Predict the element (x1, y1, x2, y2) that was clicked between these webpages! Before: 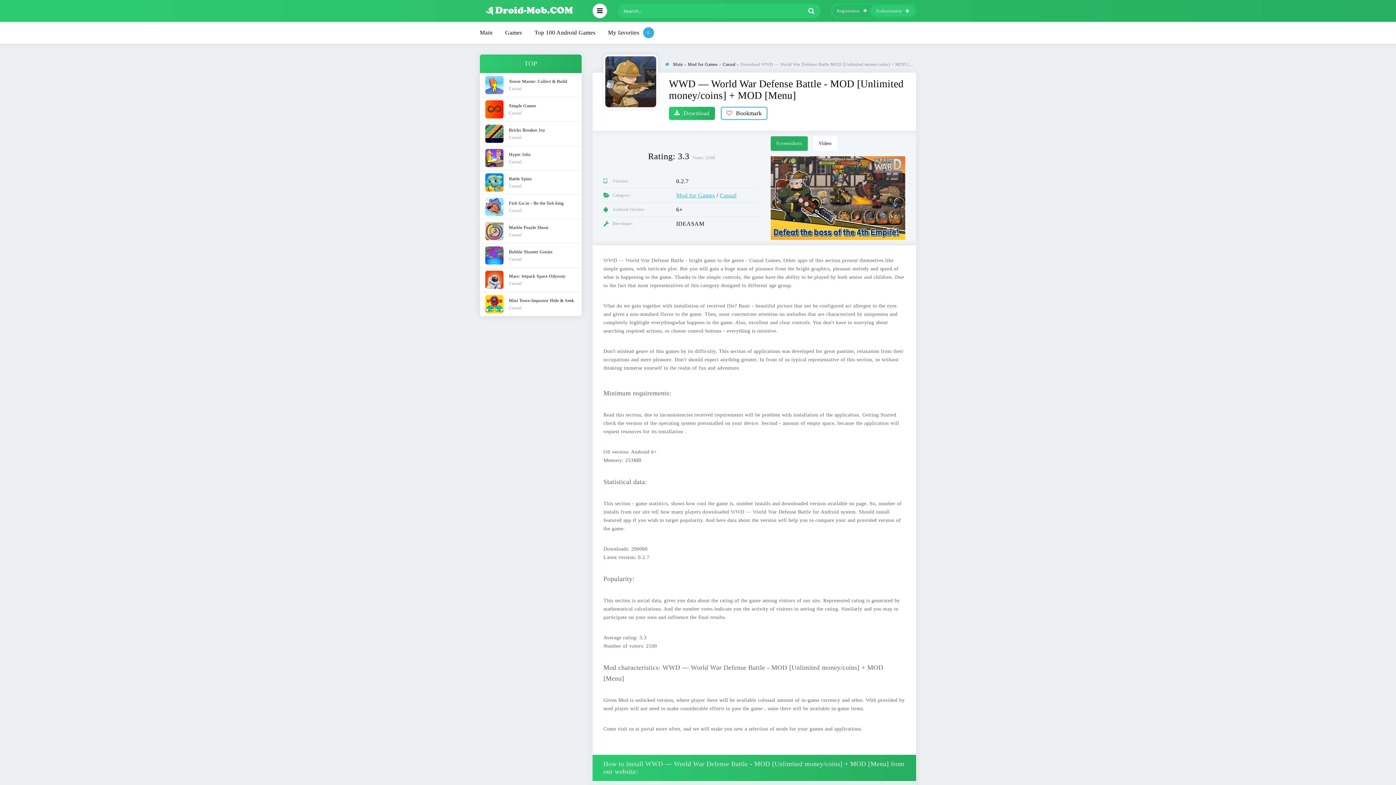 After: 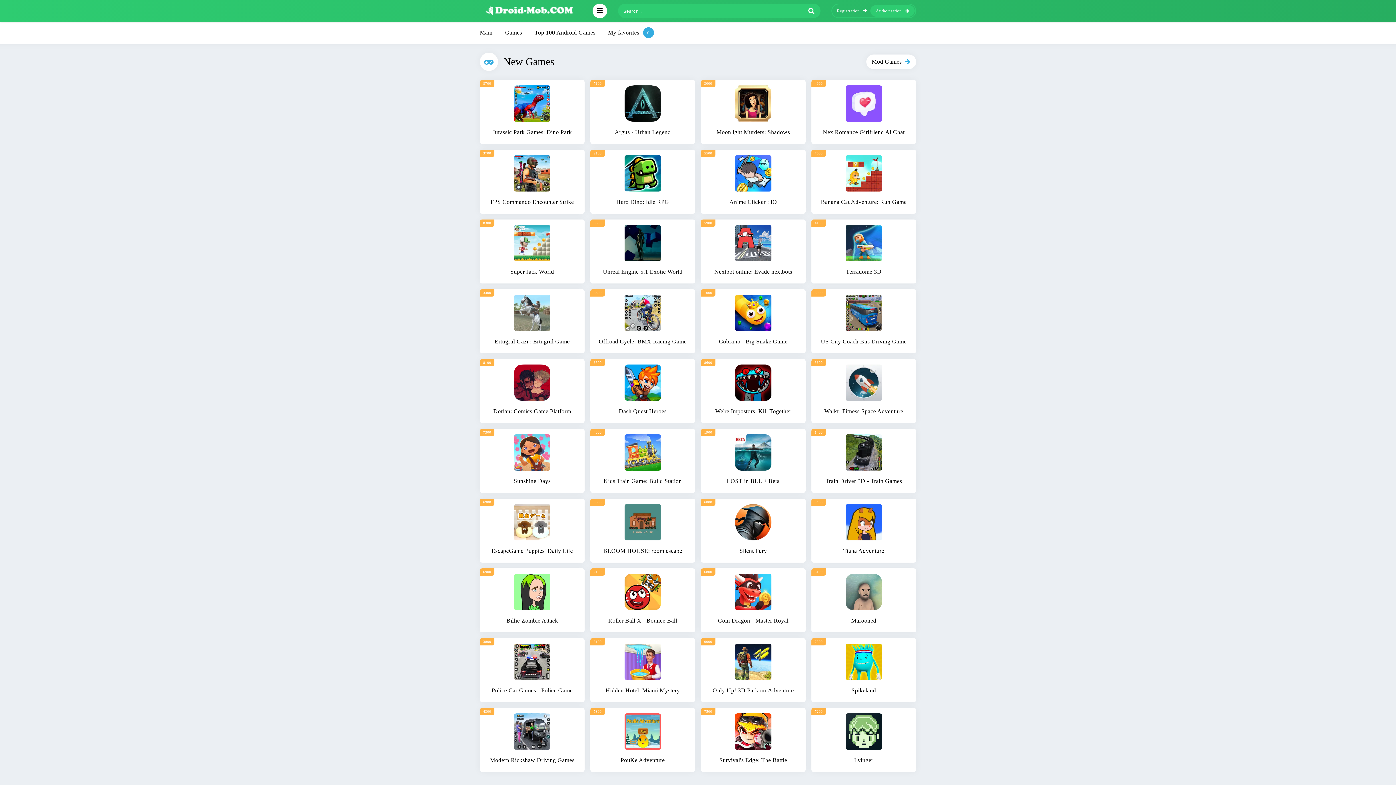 Action: label: Main bbox: (480, 21, 492, 43)